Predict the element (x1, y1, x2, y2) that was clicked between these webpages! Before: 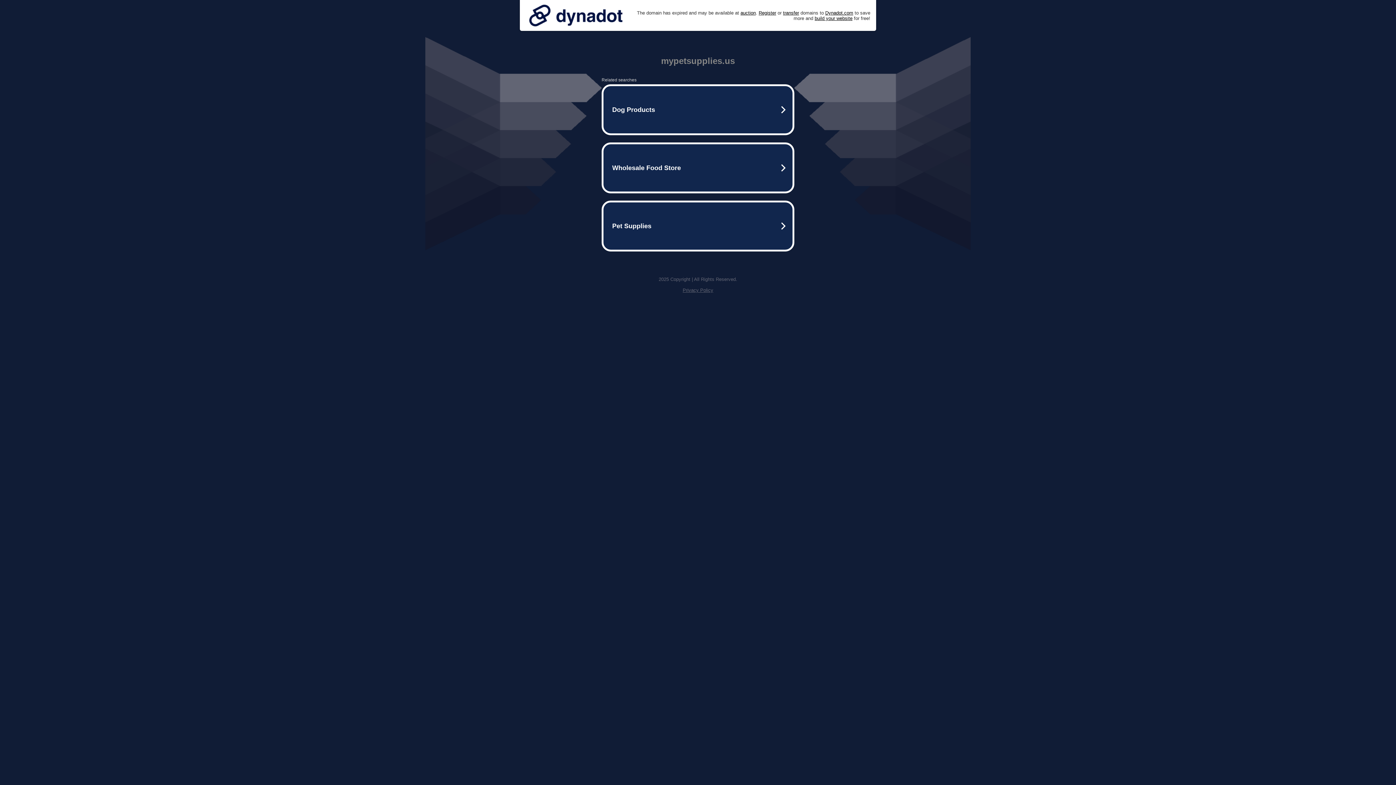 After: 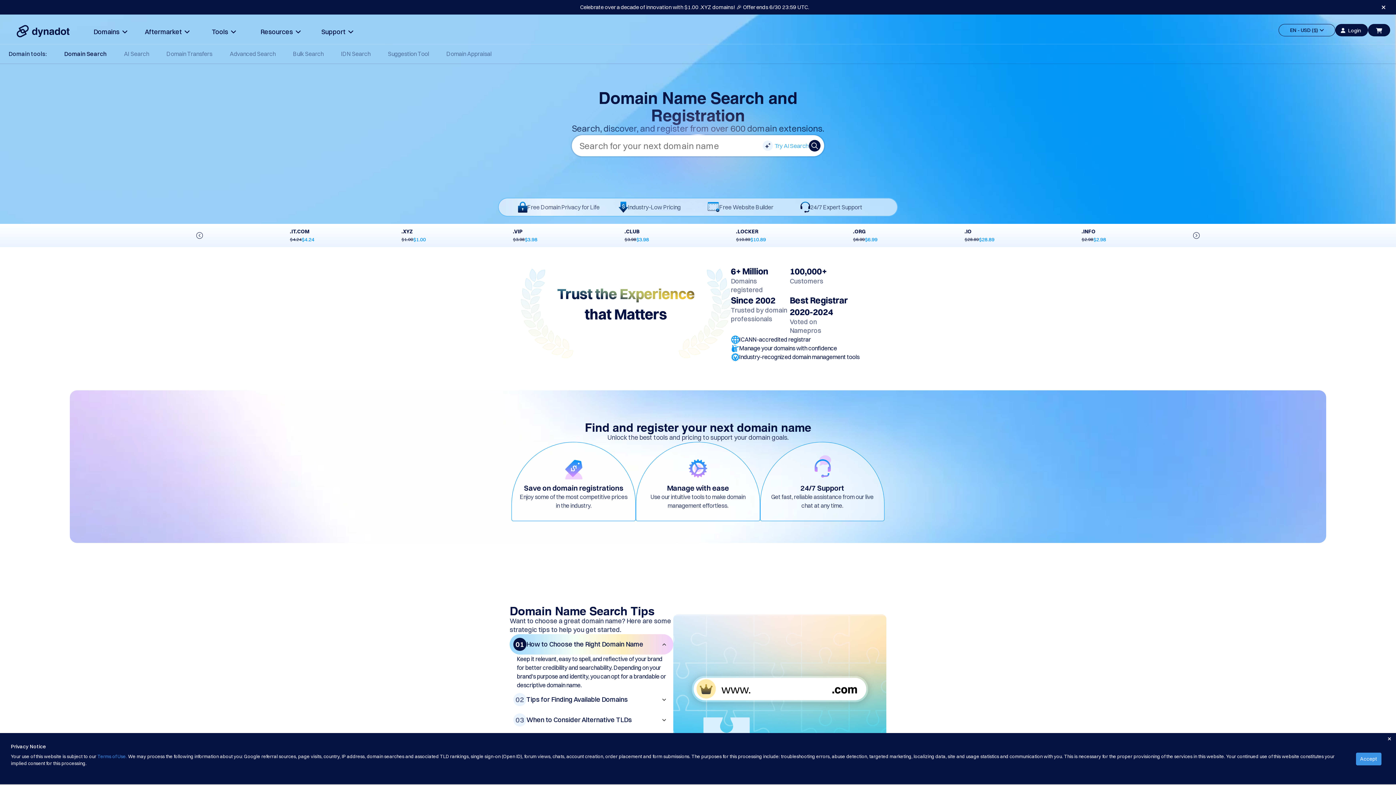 Action: bbox: (758, 10, 776, 15) label: Register